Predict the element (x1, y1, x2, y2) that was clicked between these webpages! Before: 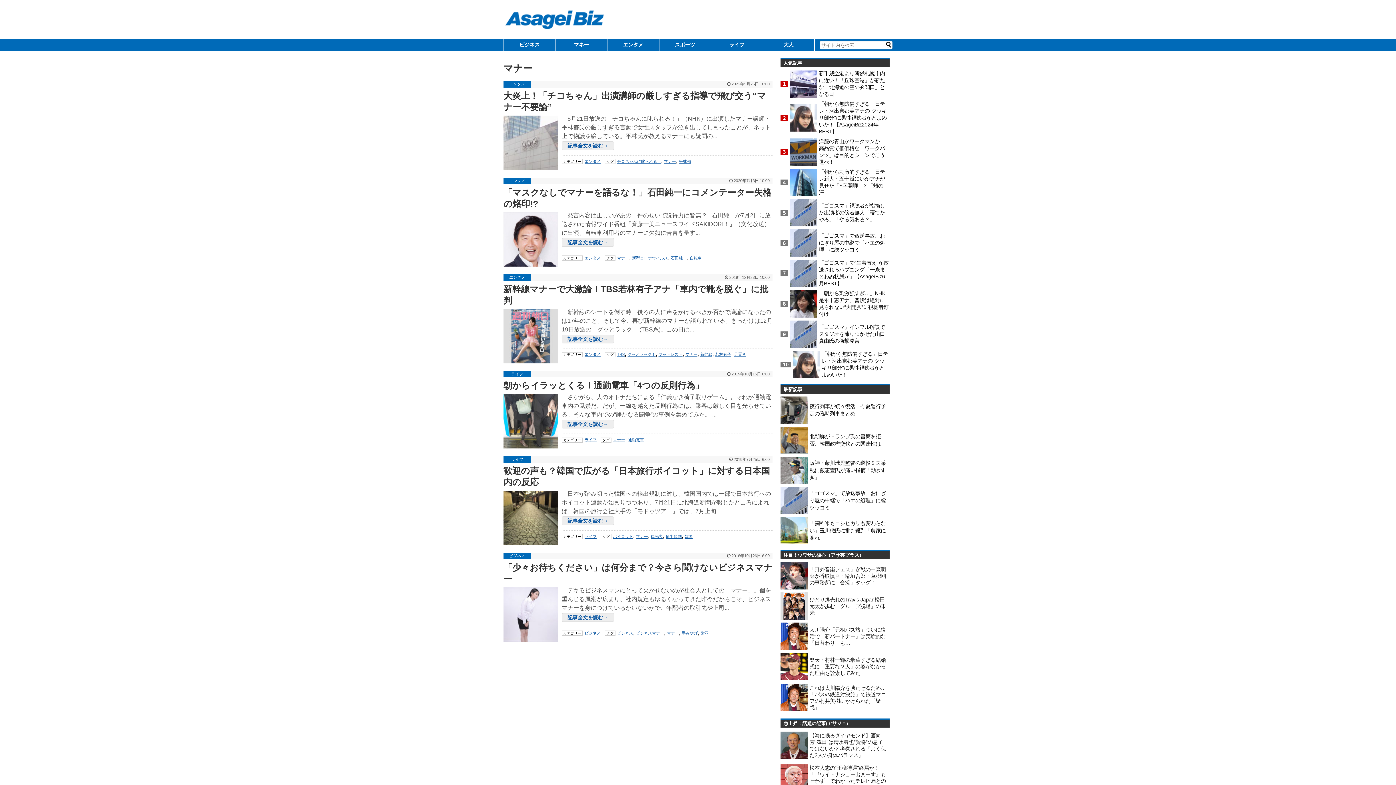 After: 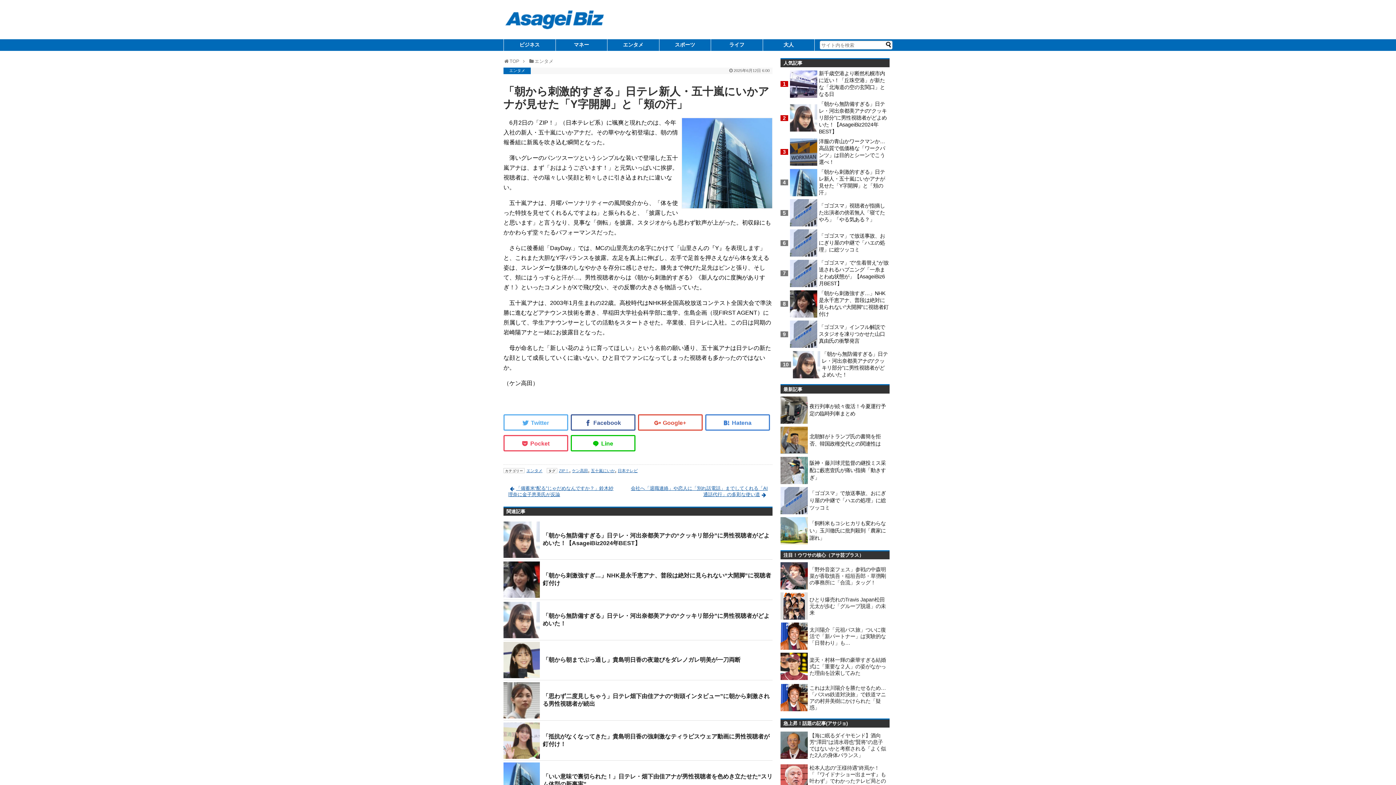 Action: bbox: (790, 169, 819, 196)